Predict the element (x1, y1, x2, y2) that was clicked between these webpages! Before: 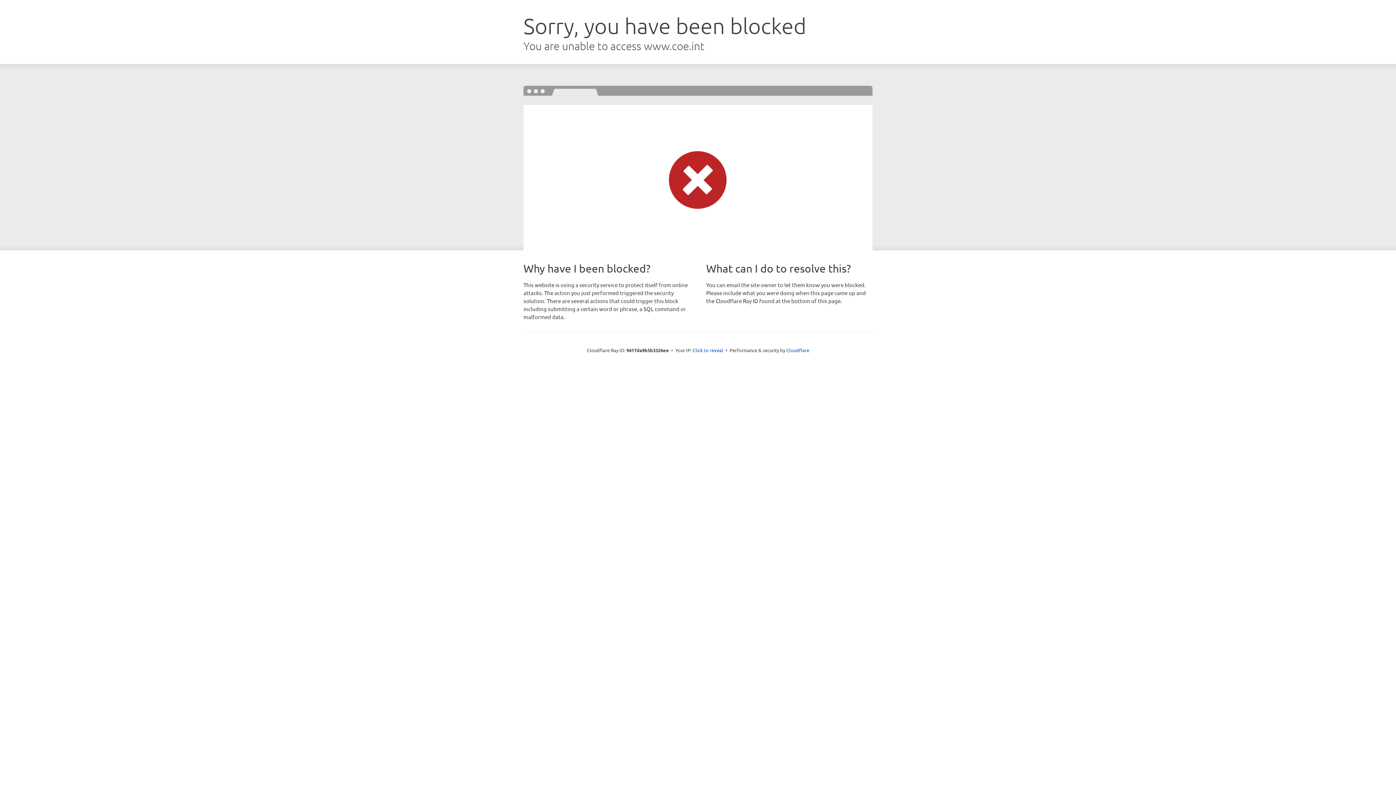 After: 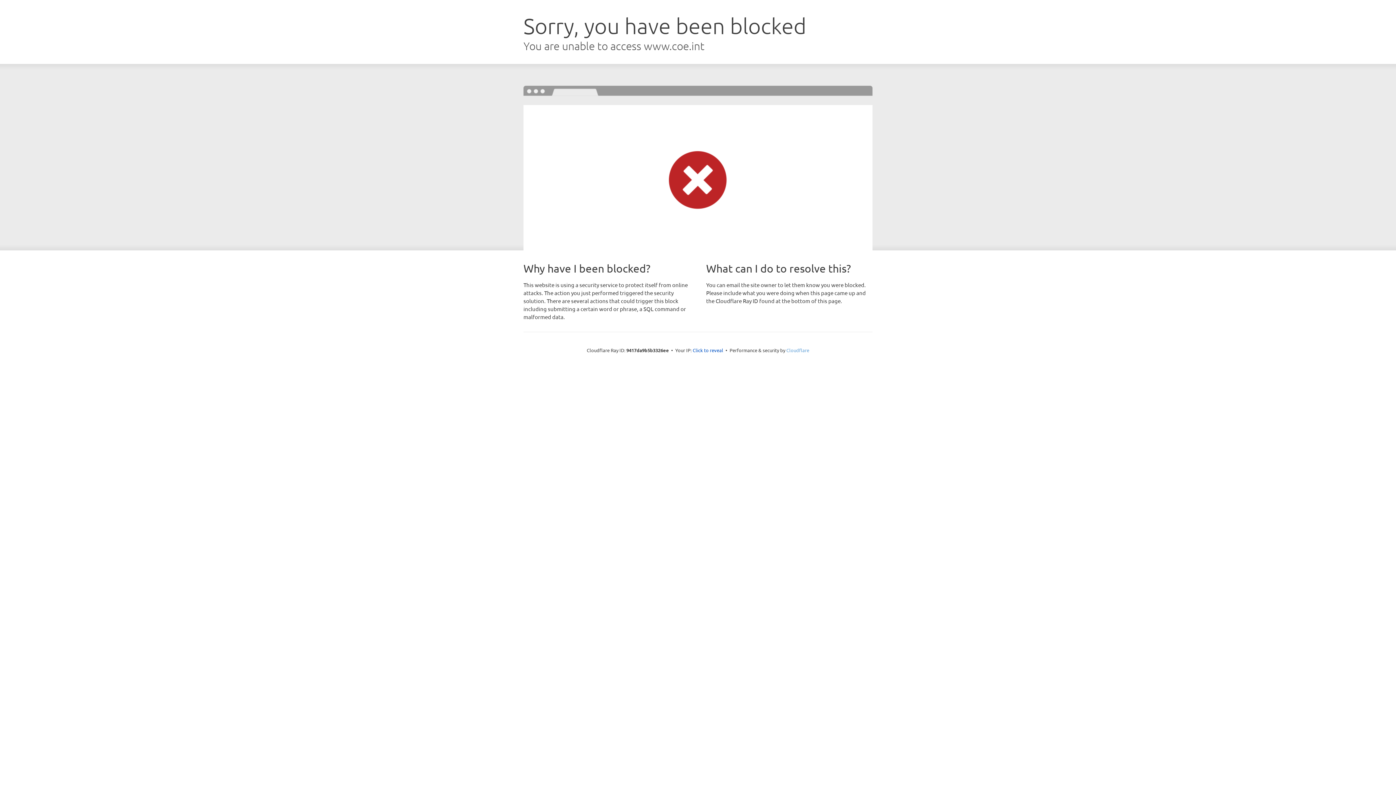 Action: bbox: (786, 347, 809, 353) label: Cloudflare